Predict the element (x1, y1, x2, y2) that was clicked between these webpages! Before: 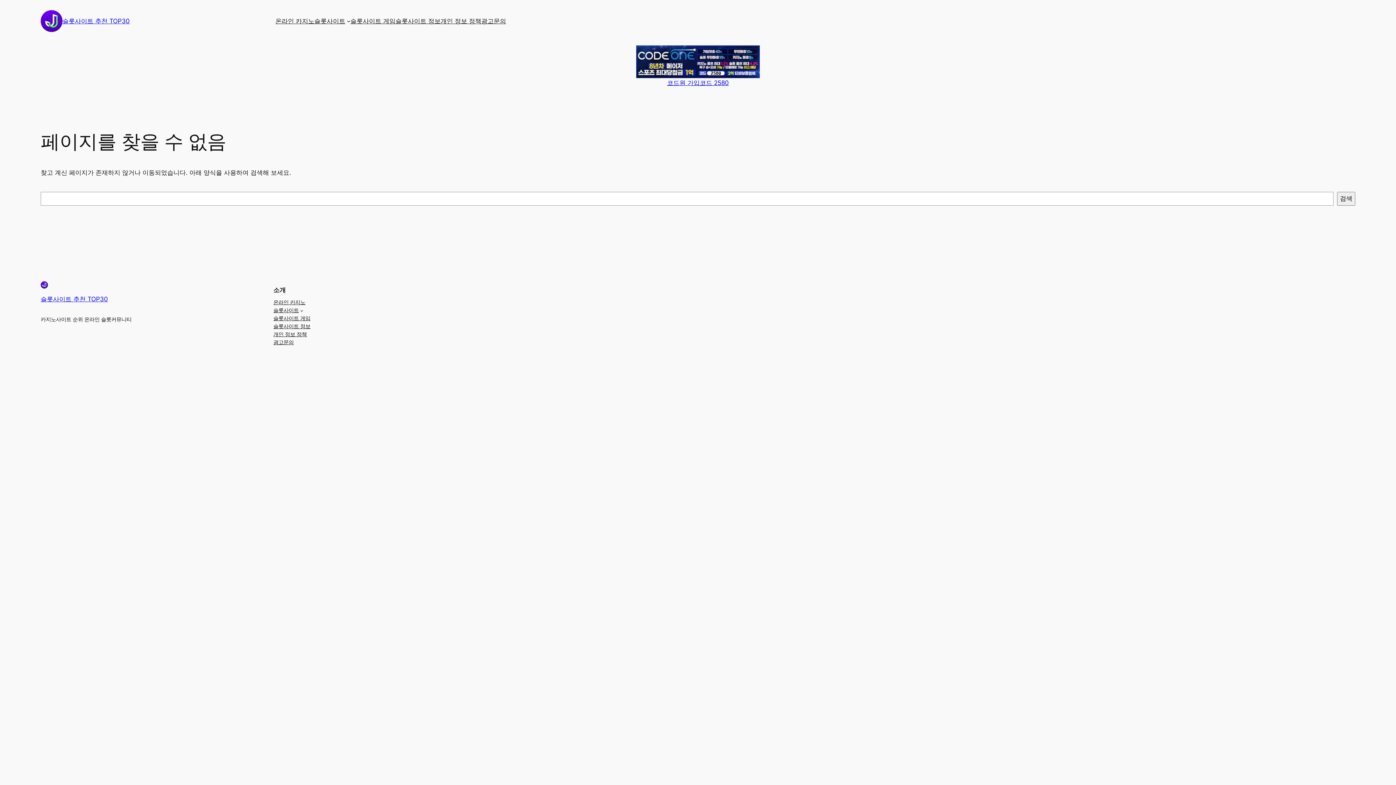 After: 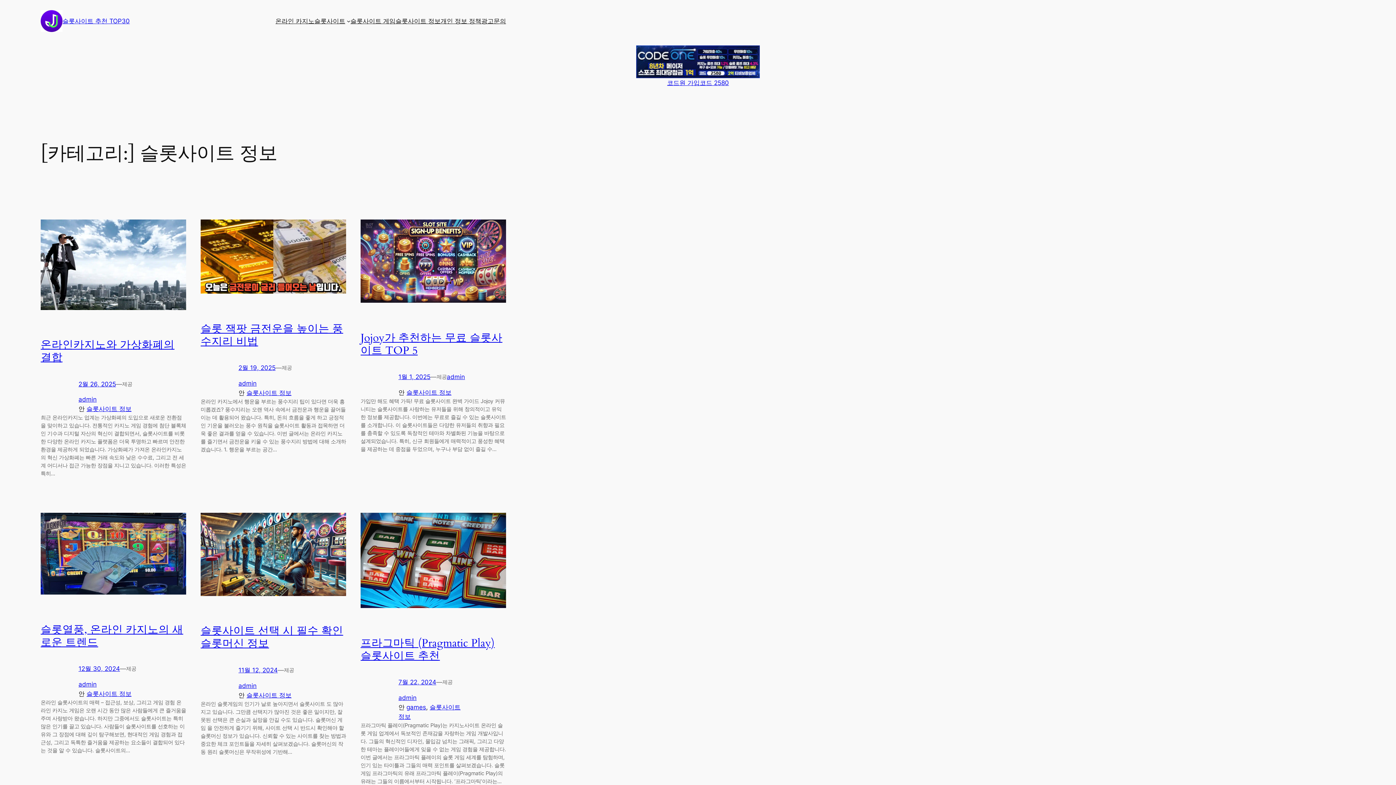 Action: label: 슬롯사이트 정보 bbox: (395, 16, 440, 25)